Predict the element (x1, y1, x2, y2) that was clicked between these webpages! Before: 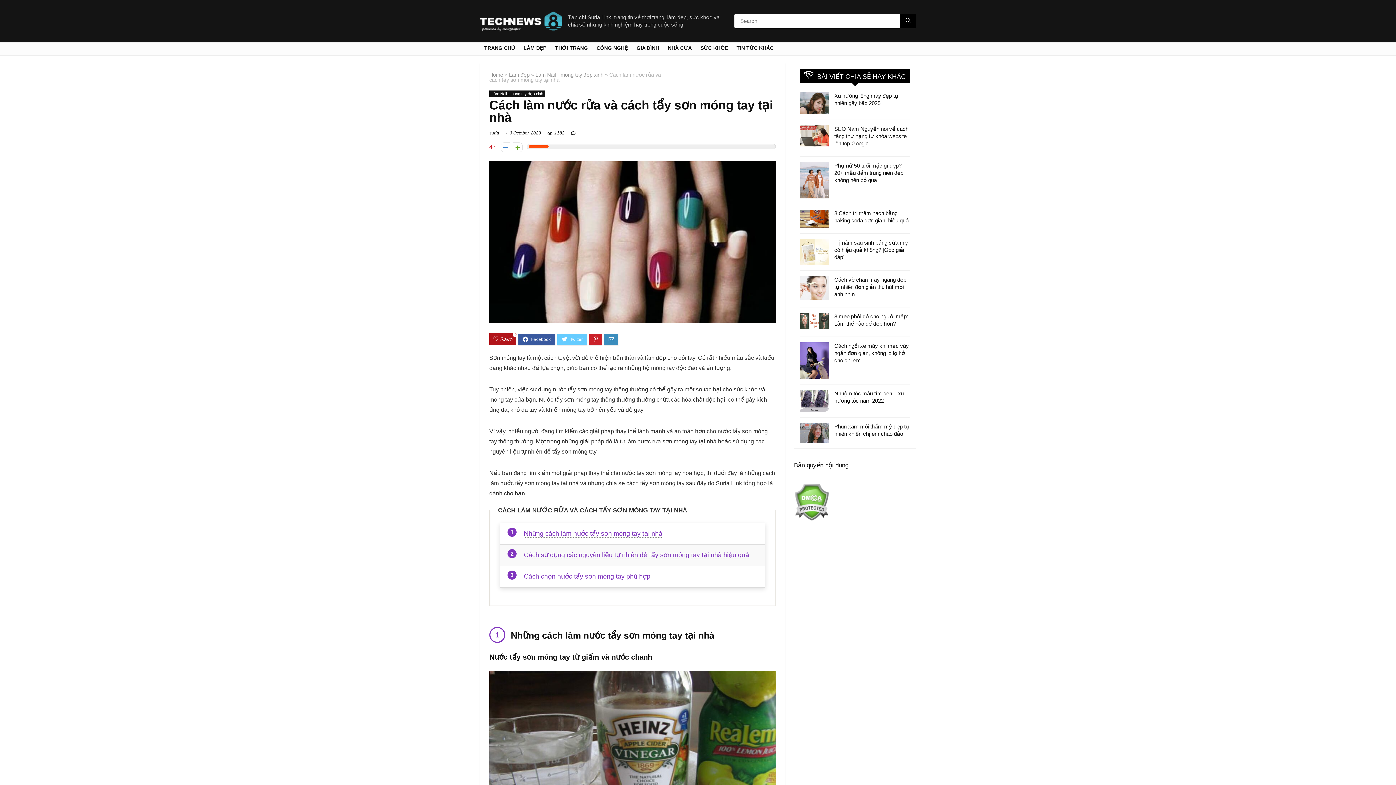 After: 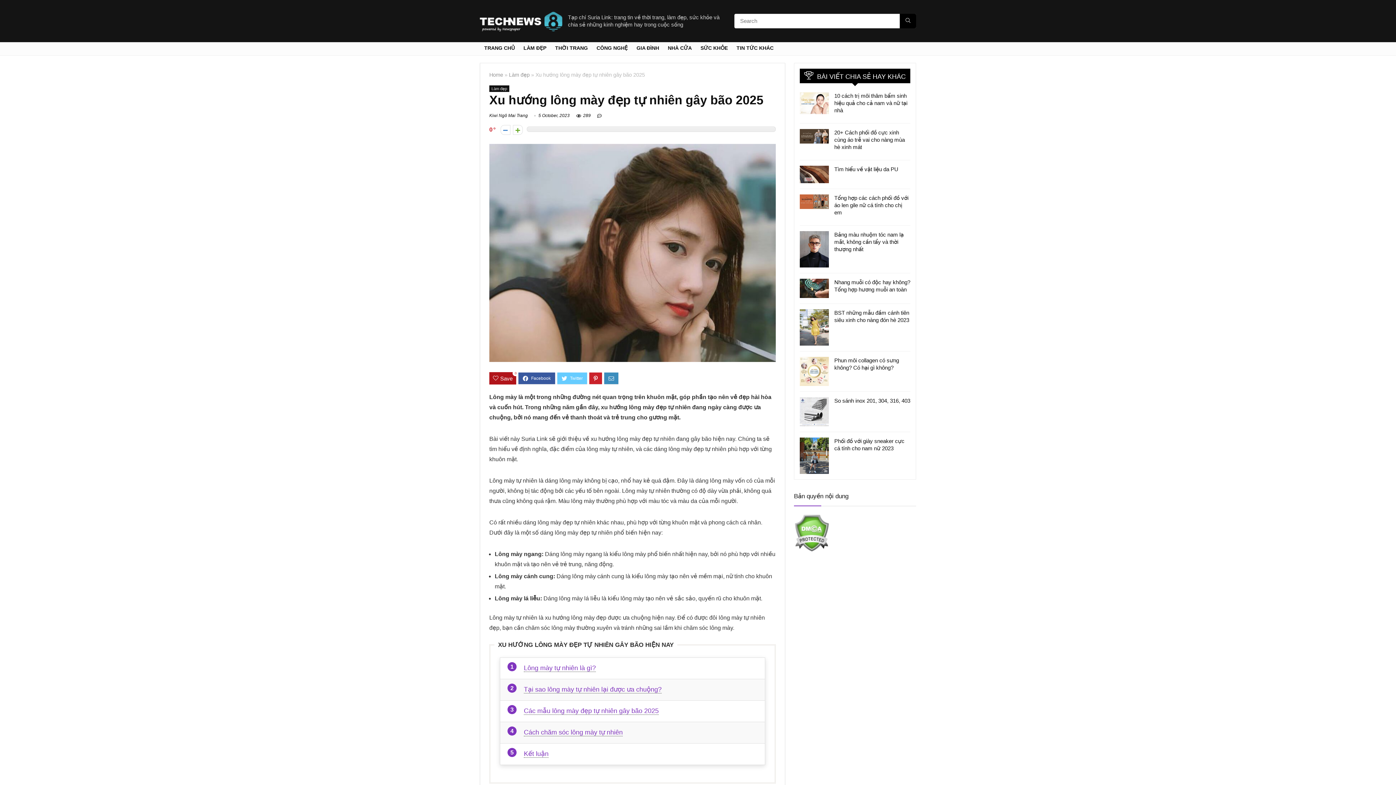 Action: bbox: (800, 92, 829, 98)